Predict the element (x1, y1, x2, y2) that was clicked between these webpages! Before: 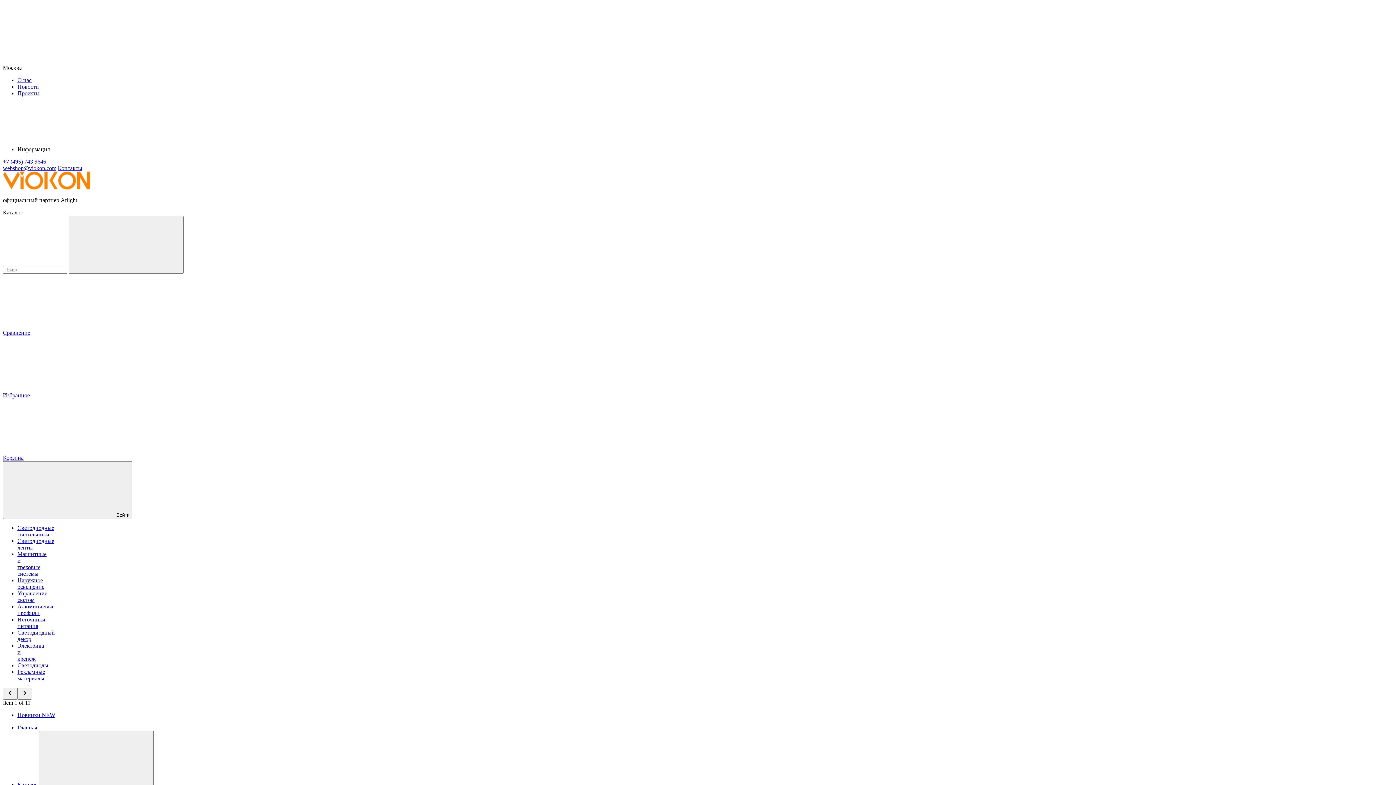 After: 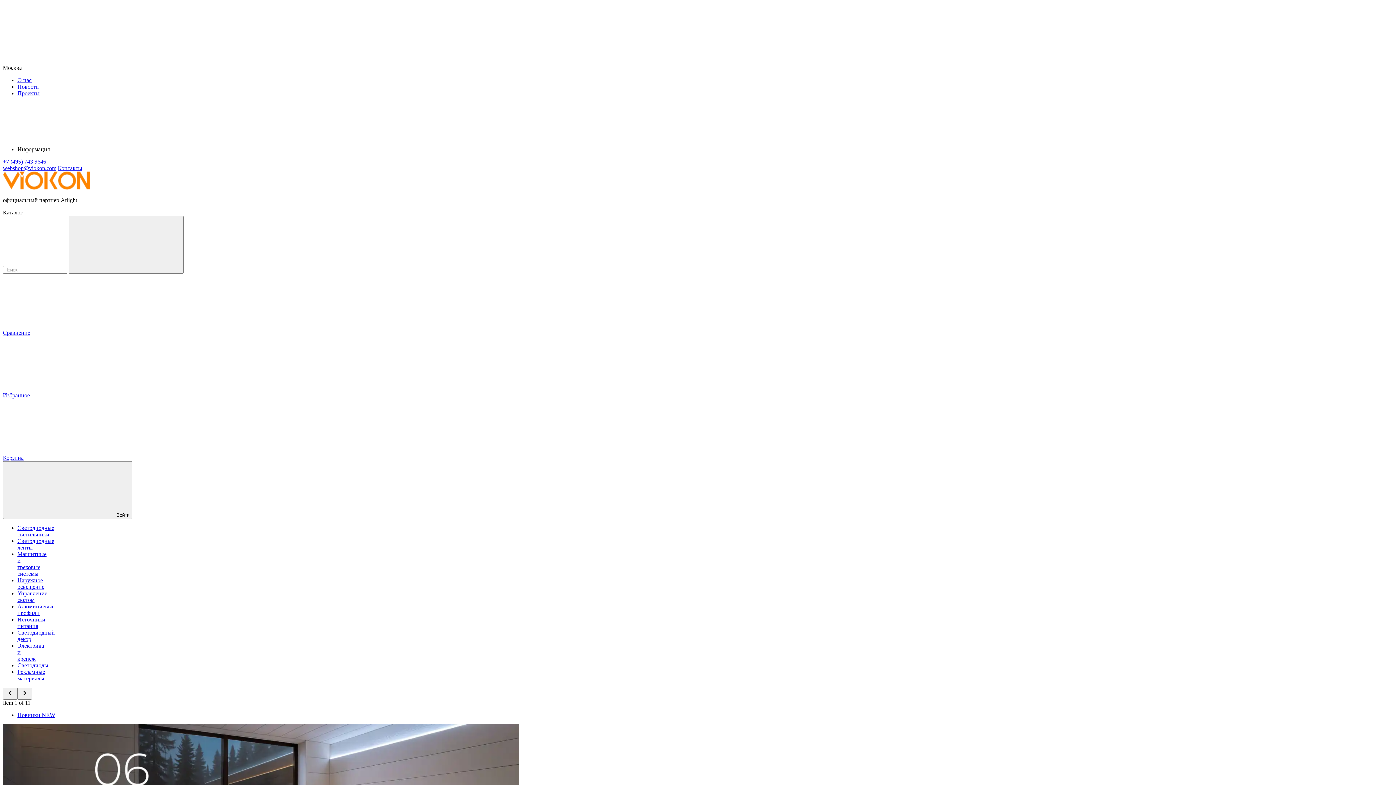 Action: label: Главная bbox: (17, 724, 37, 730)